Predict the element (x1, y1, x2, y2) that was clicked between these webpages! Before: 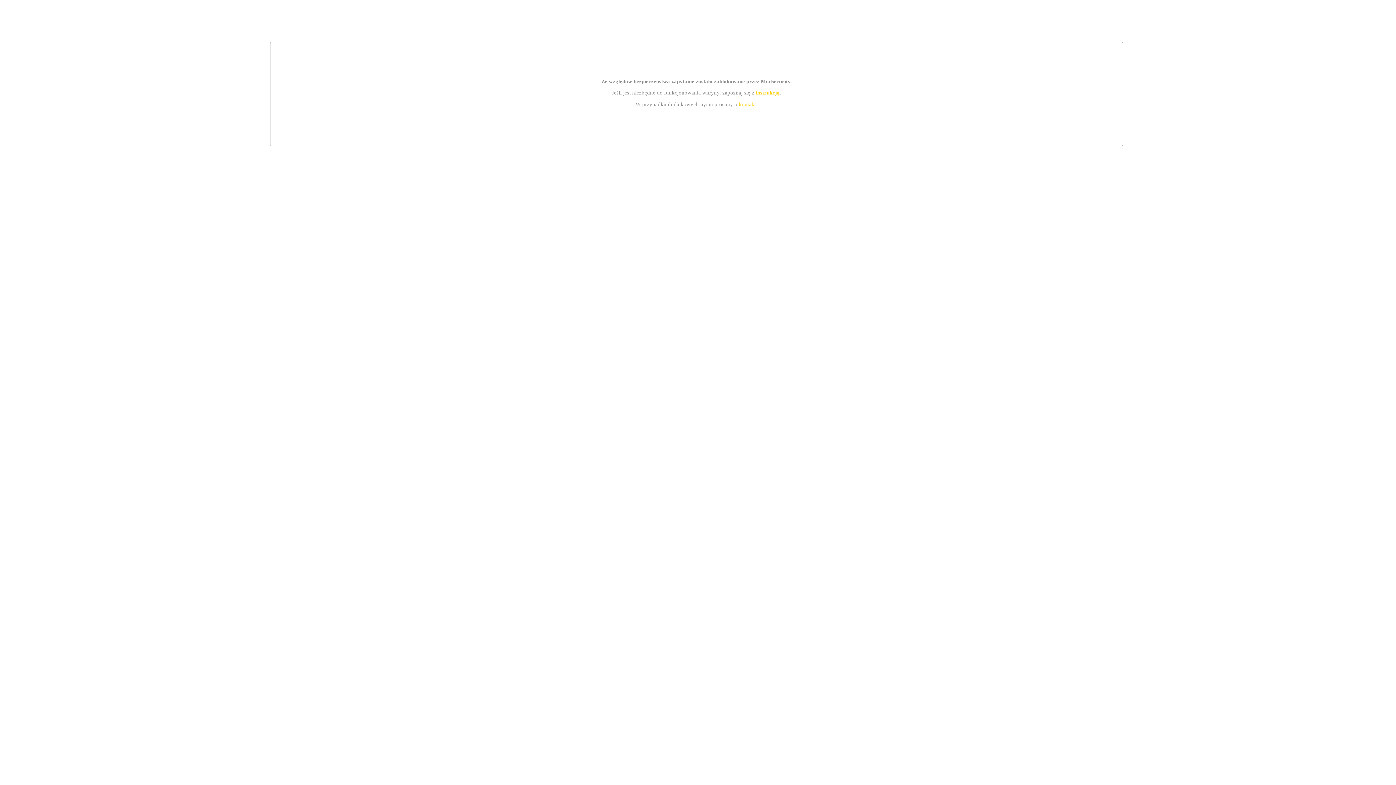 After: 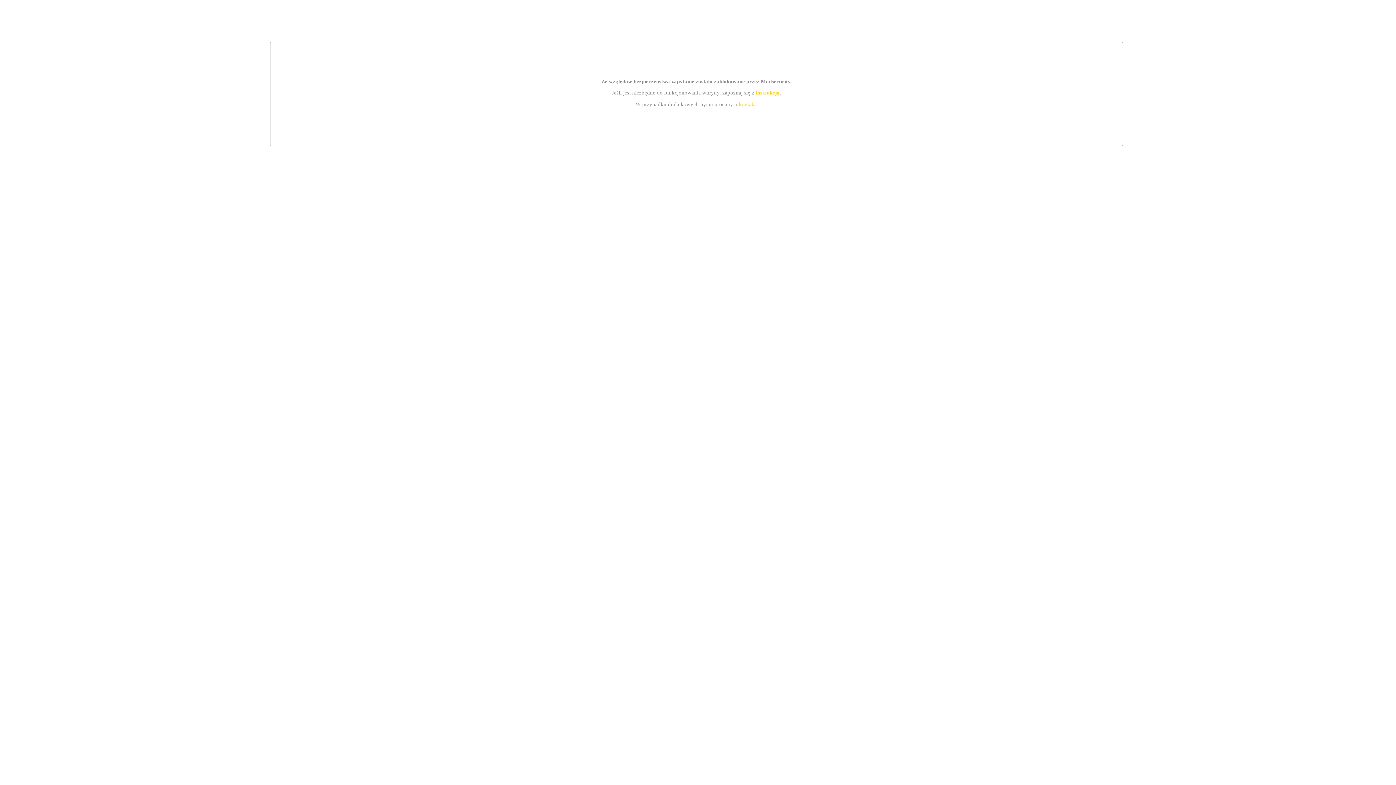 Action: label: kontakt bbox: (739, 101, 756, 107)